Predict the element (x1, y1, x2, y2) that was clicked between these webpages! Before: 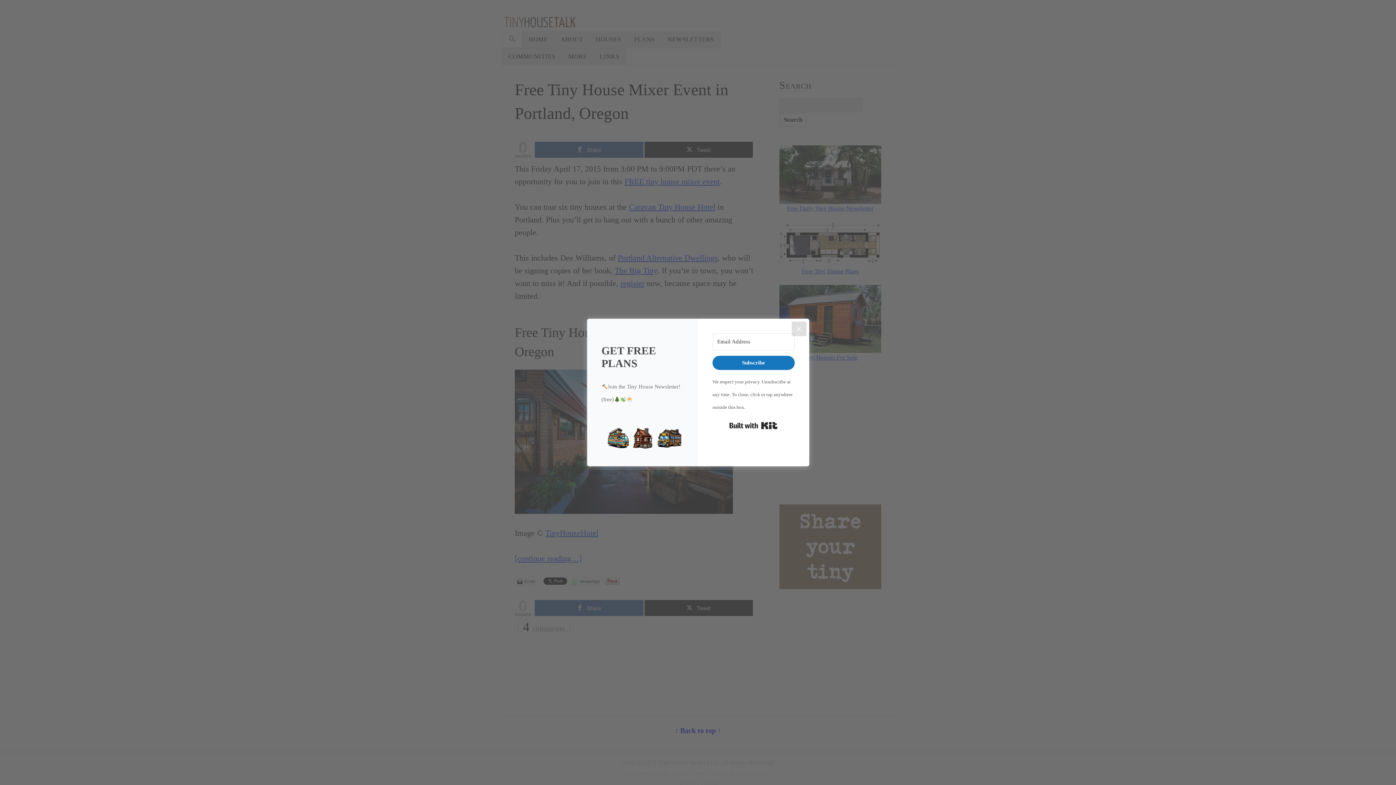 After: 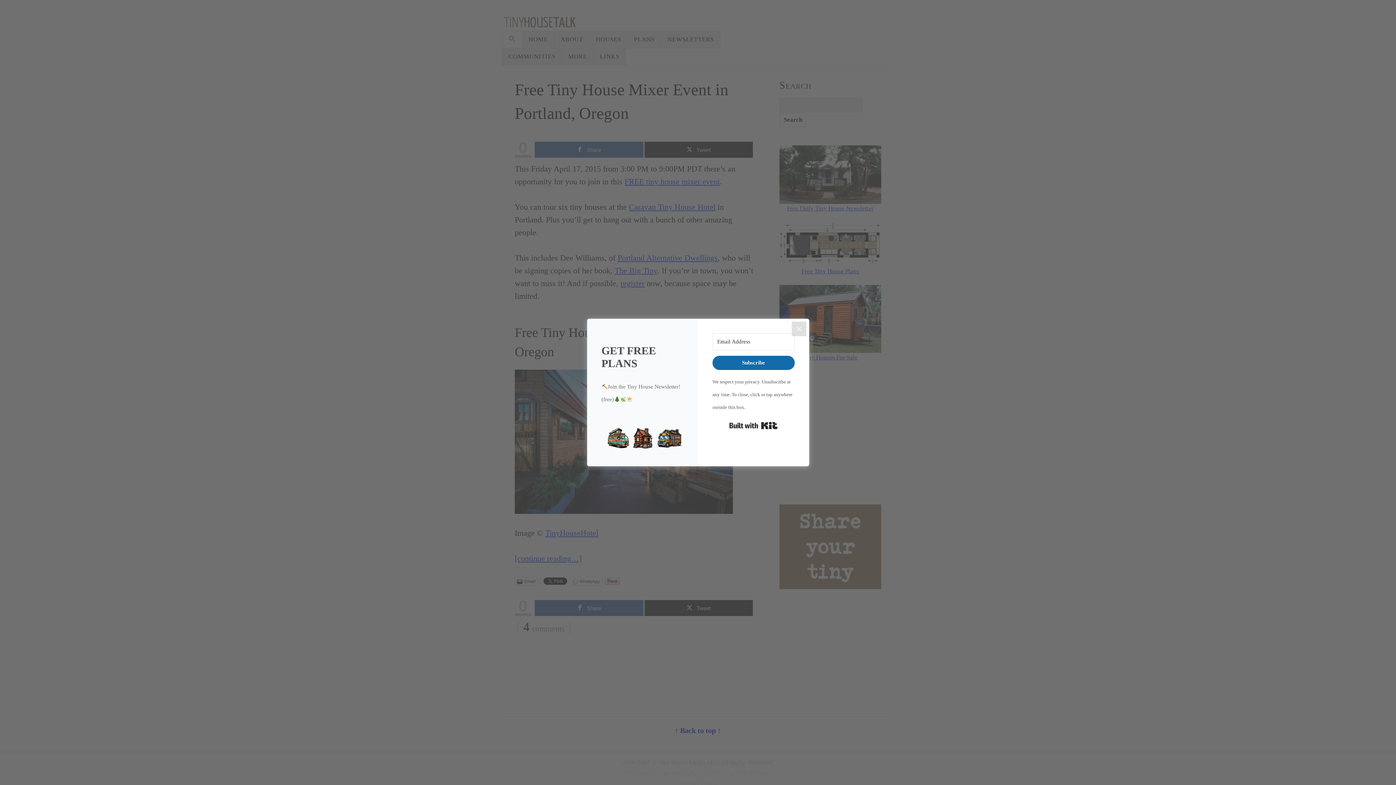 Action: label: Subscribe bbox: (712, 356, 794, 370)